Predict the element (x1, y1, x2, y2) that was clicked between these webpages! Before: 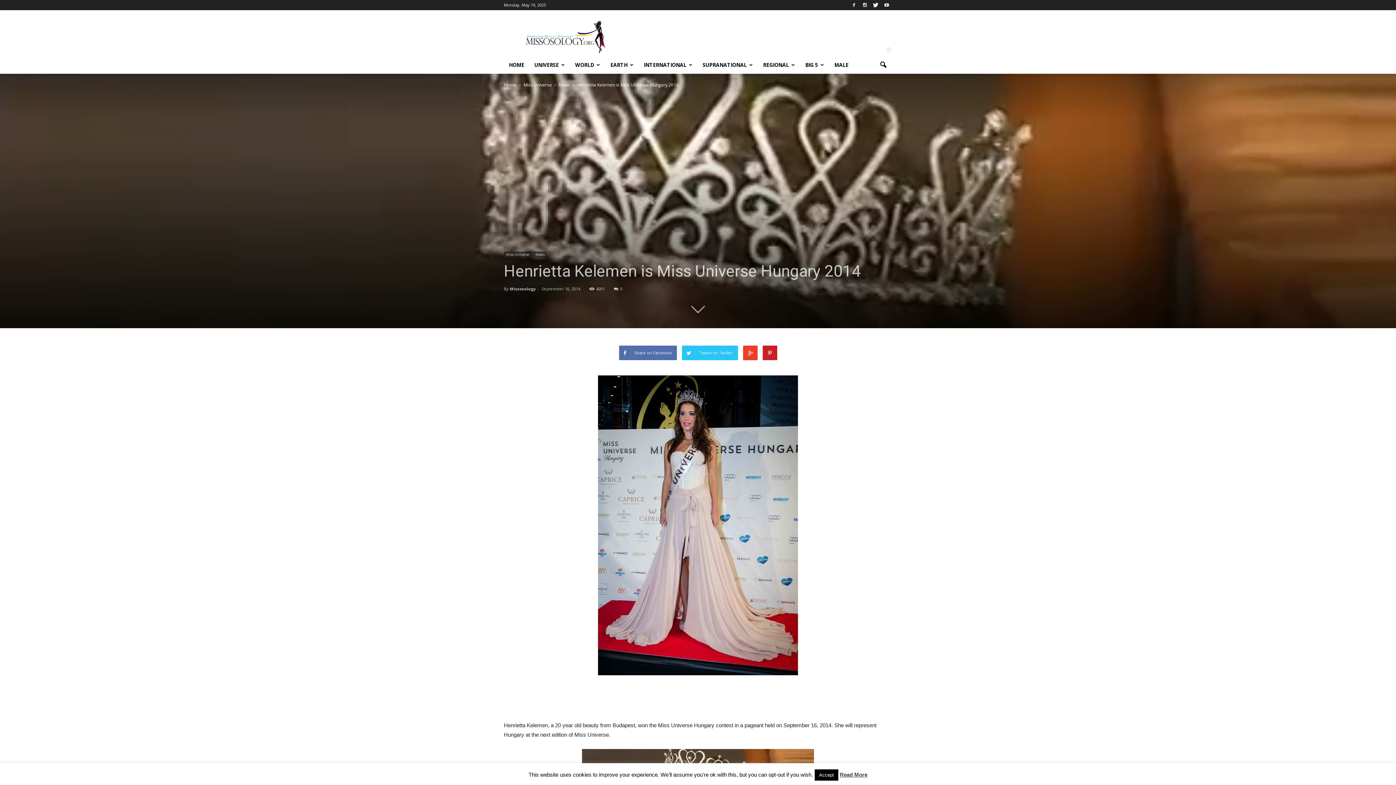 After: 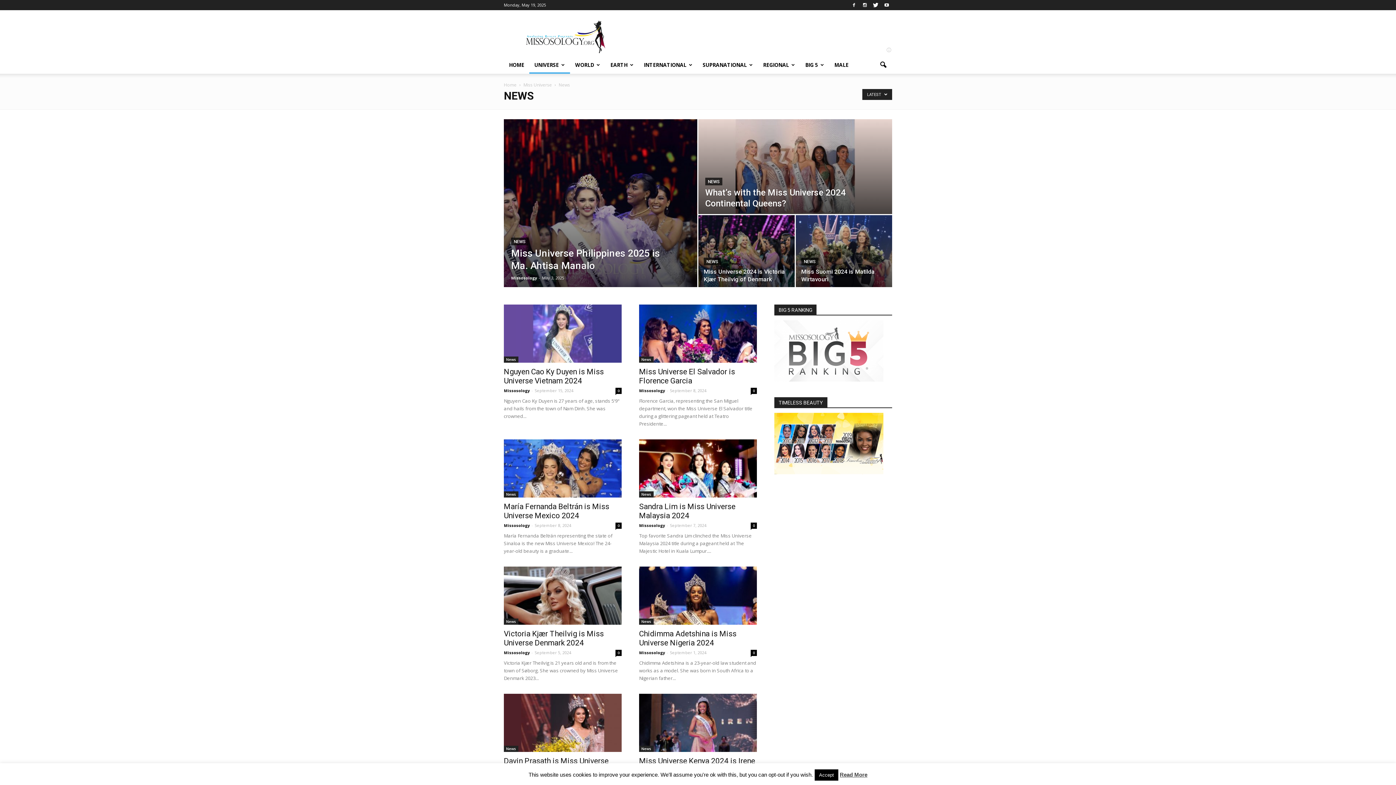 Action: bbox: (558, 81, 570, 88) label: News